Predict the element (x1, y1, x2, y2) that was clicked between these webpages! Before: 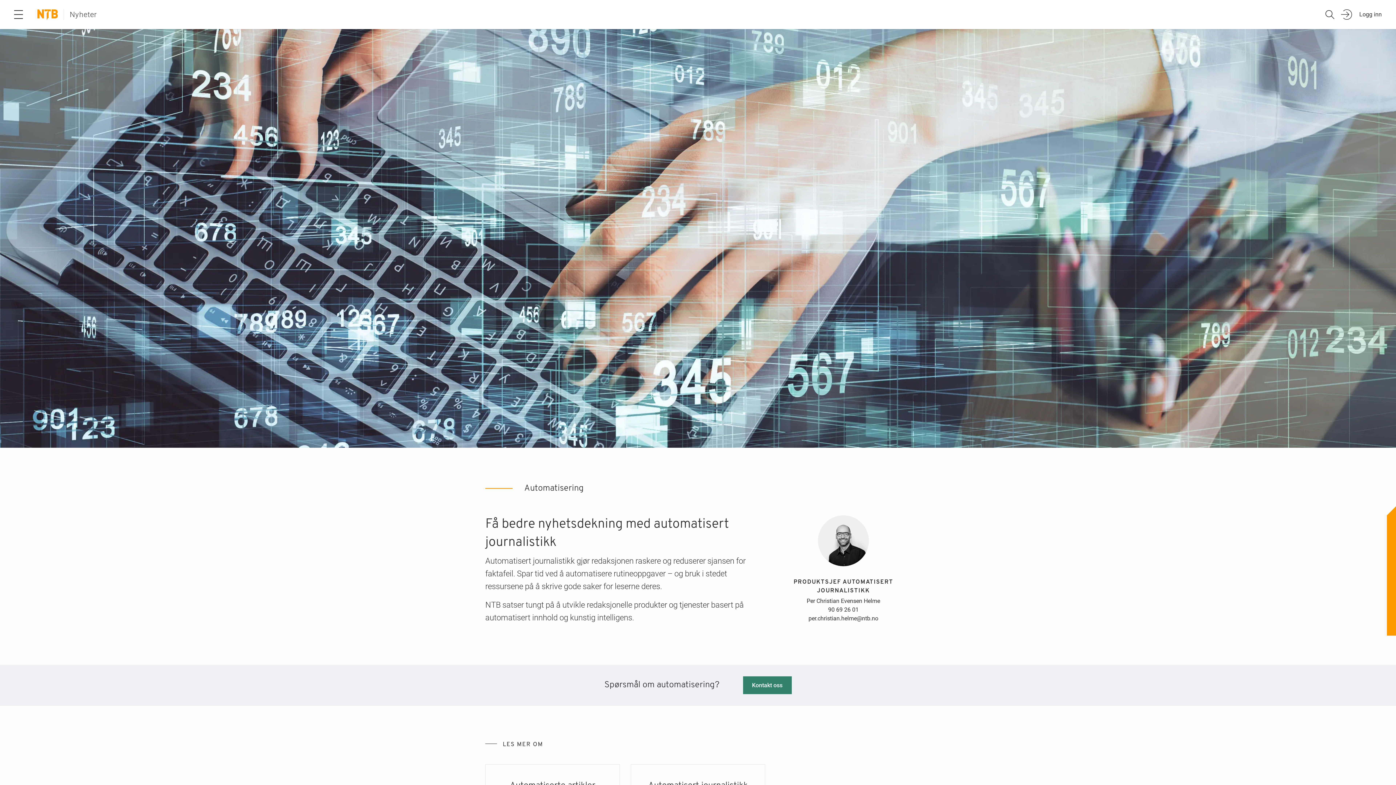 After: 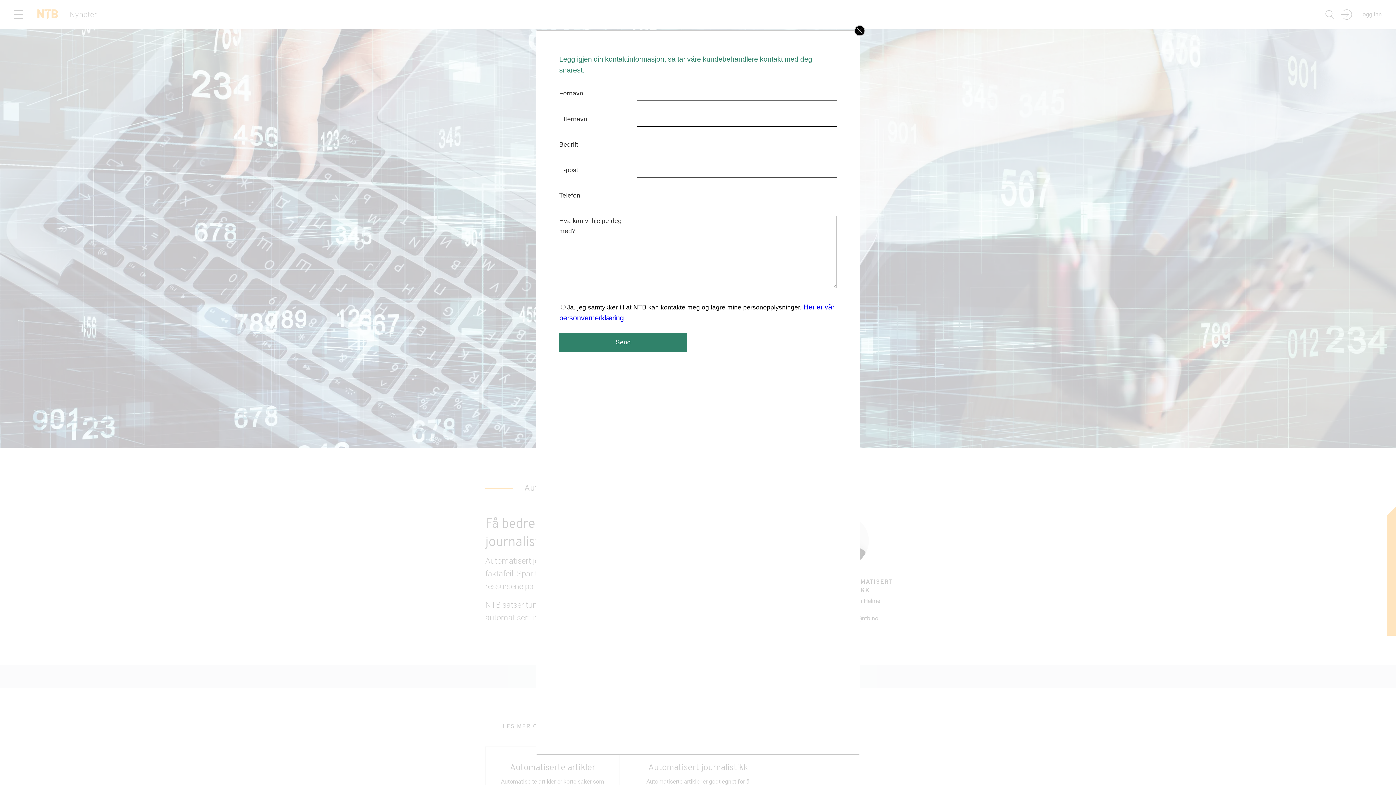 Action: label: Kontakt oss bbox: (743, 676, 791, 694)